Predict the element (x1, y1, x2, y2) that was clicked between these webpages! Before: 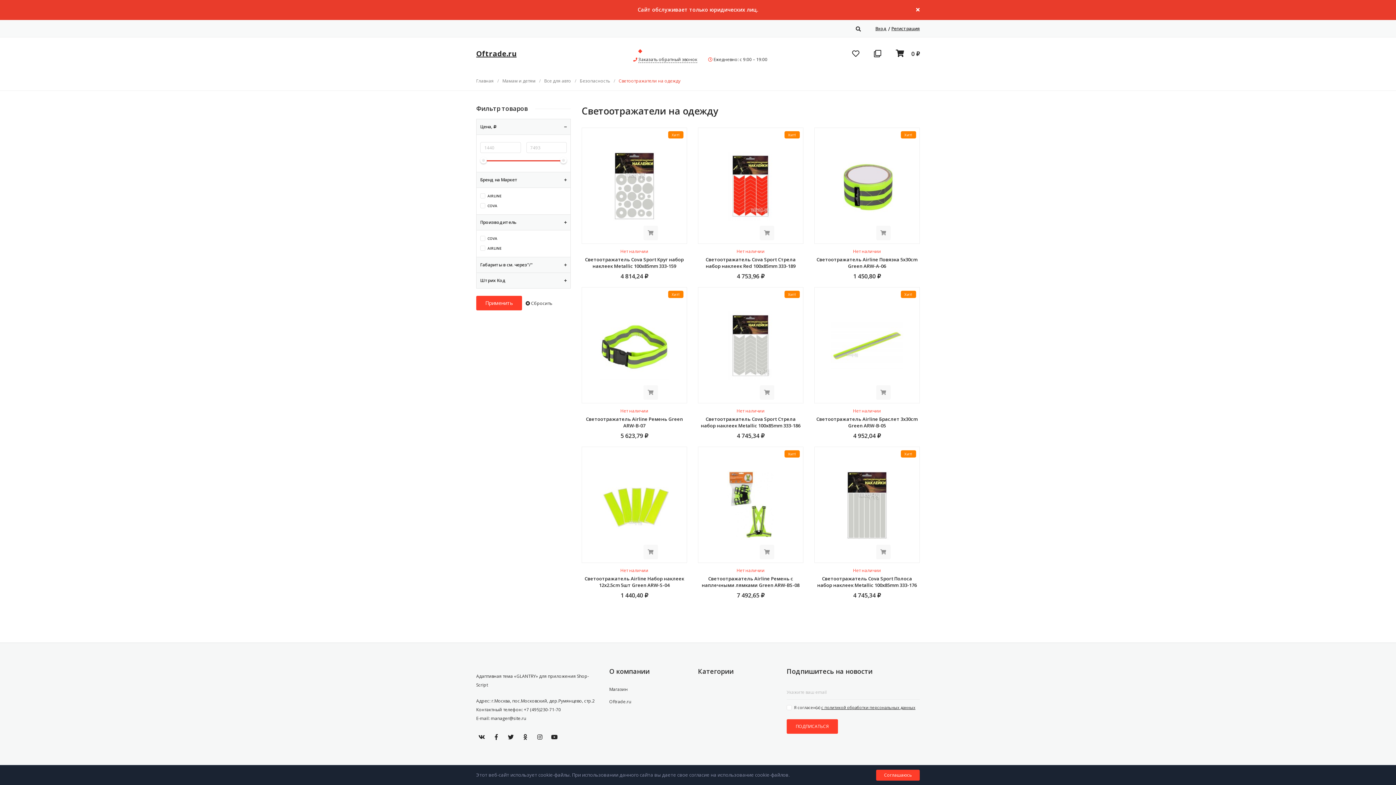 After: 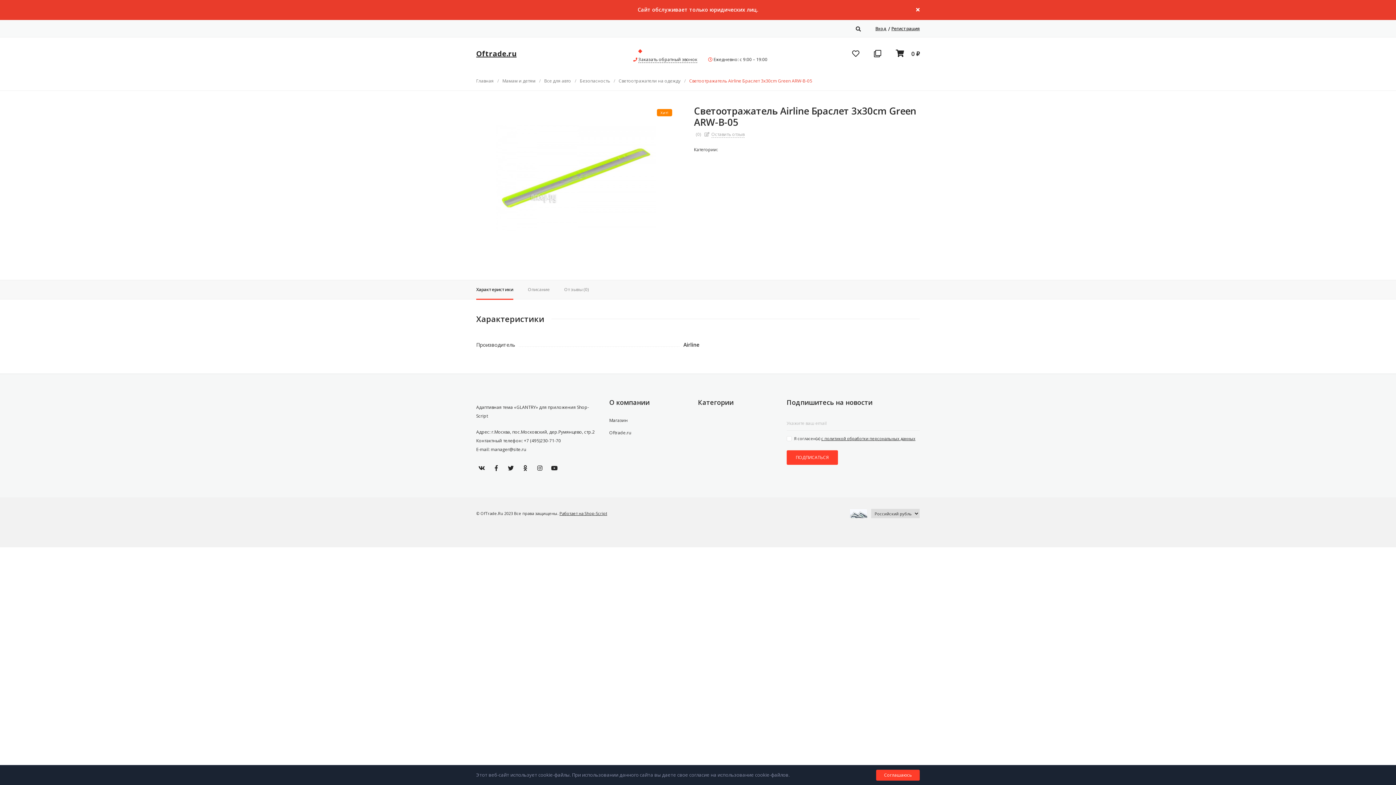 Action: bbox: (814, 287, 919, 439) label: Хит!
Нет наличии
Светоотражатель Airline Браслет 3x30cm Green ARW-B-05
4 952,04 ₽